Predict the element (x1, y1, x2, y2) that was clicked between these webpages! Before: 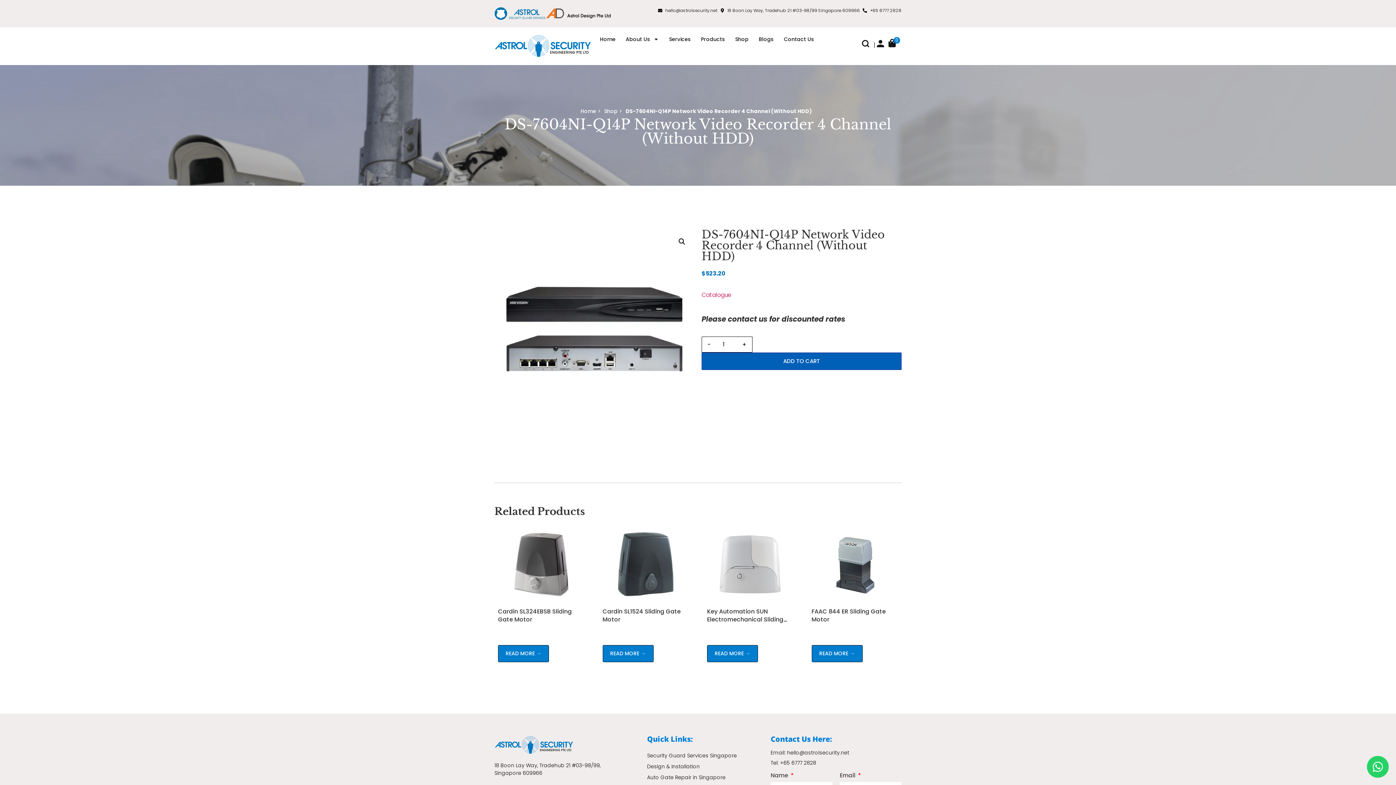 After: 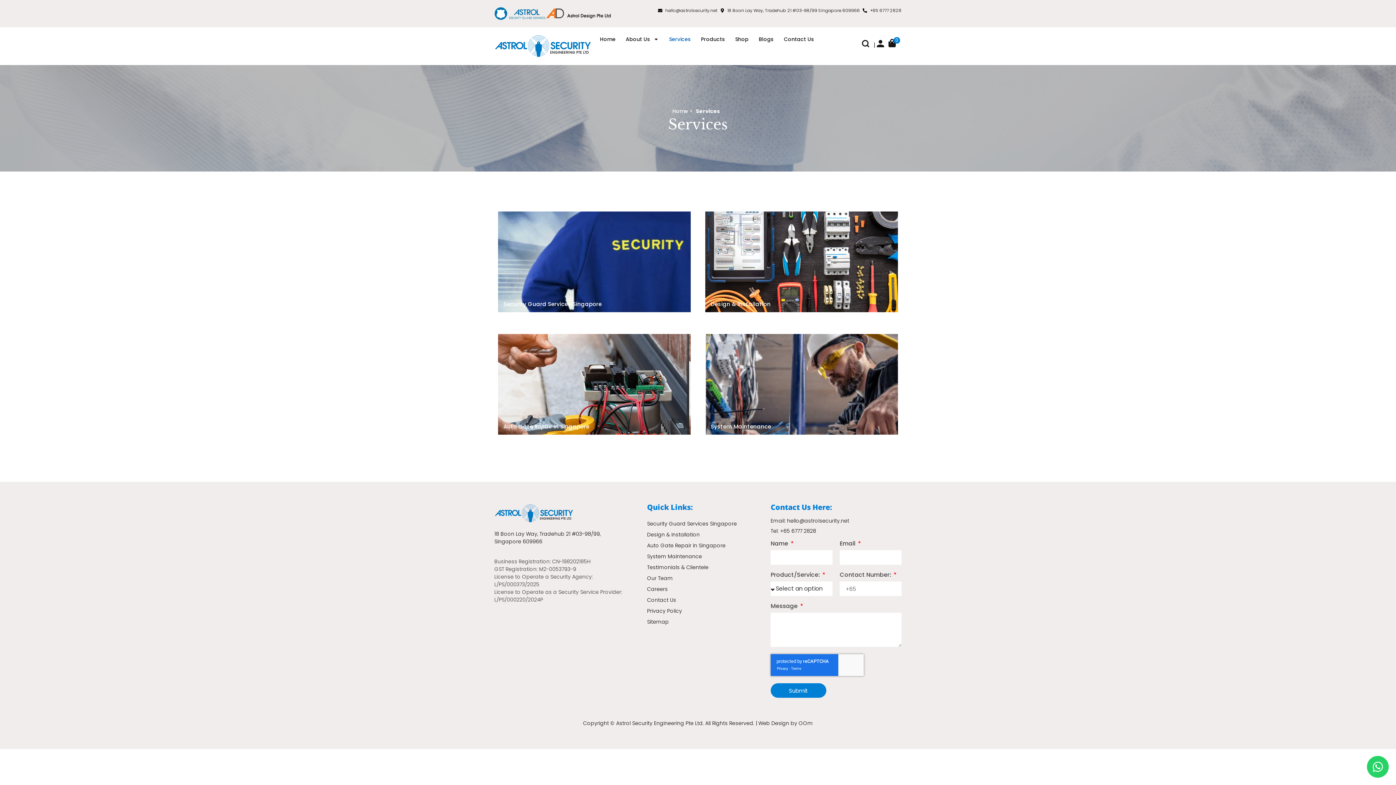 Action: label: Services bbox: (664, 30, 696, 47)